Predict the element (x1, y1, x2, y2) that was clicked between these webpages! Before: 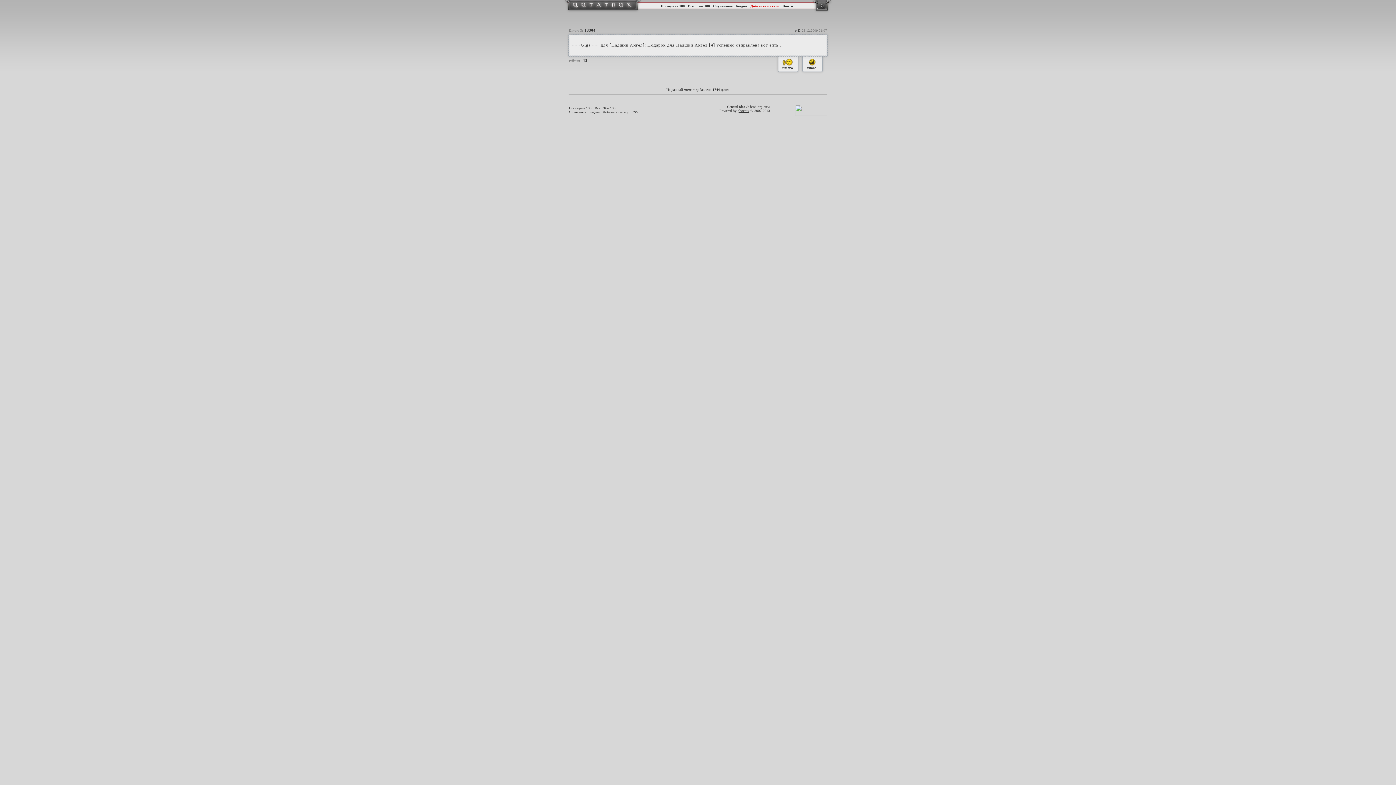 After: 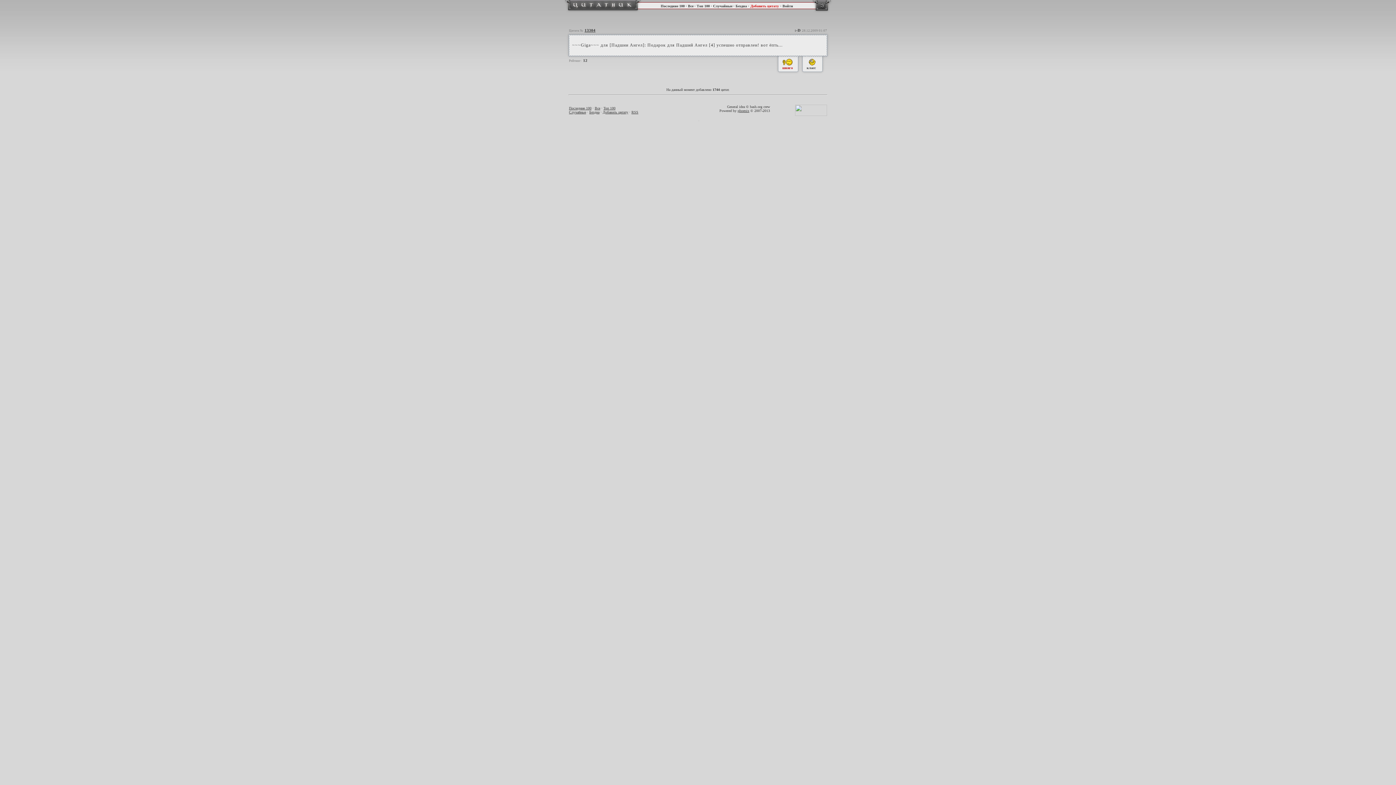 Action: bbox: (774, 58, 800, 74) label: шняго